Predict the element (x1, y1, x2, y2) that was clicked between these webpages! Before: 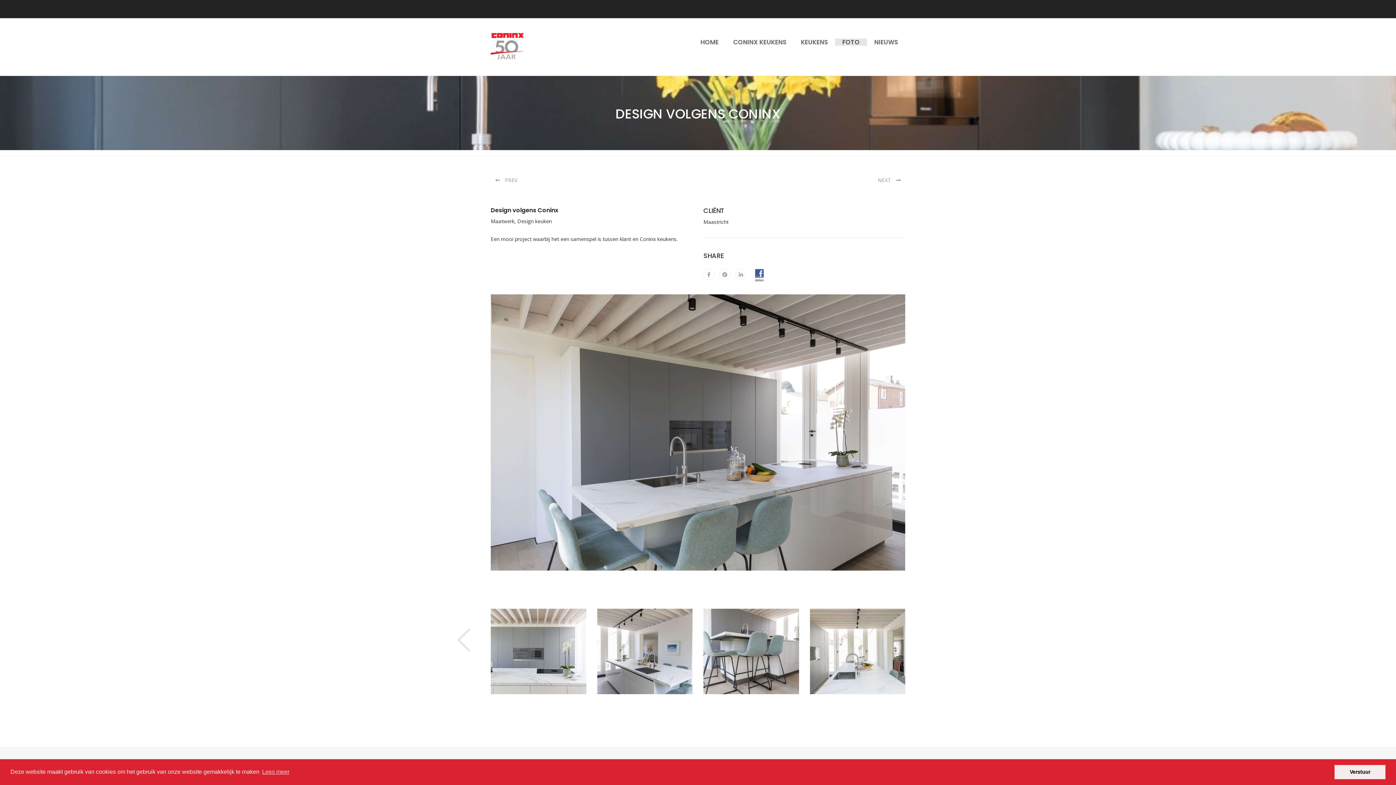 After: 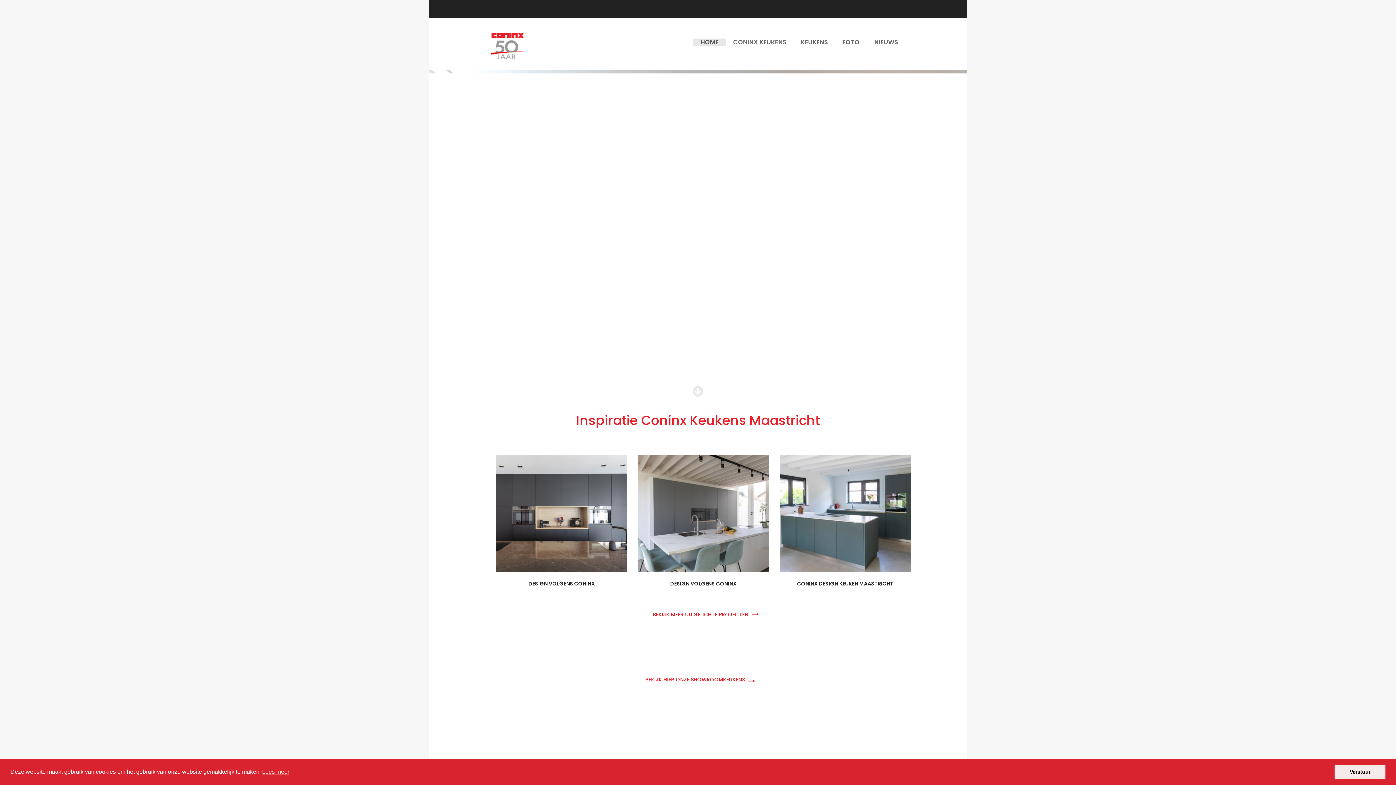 Action: label:  PREV bbox: (490, 174, 525, 185)